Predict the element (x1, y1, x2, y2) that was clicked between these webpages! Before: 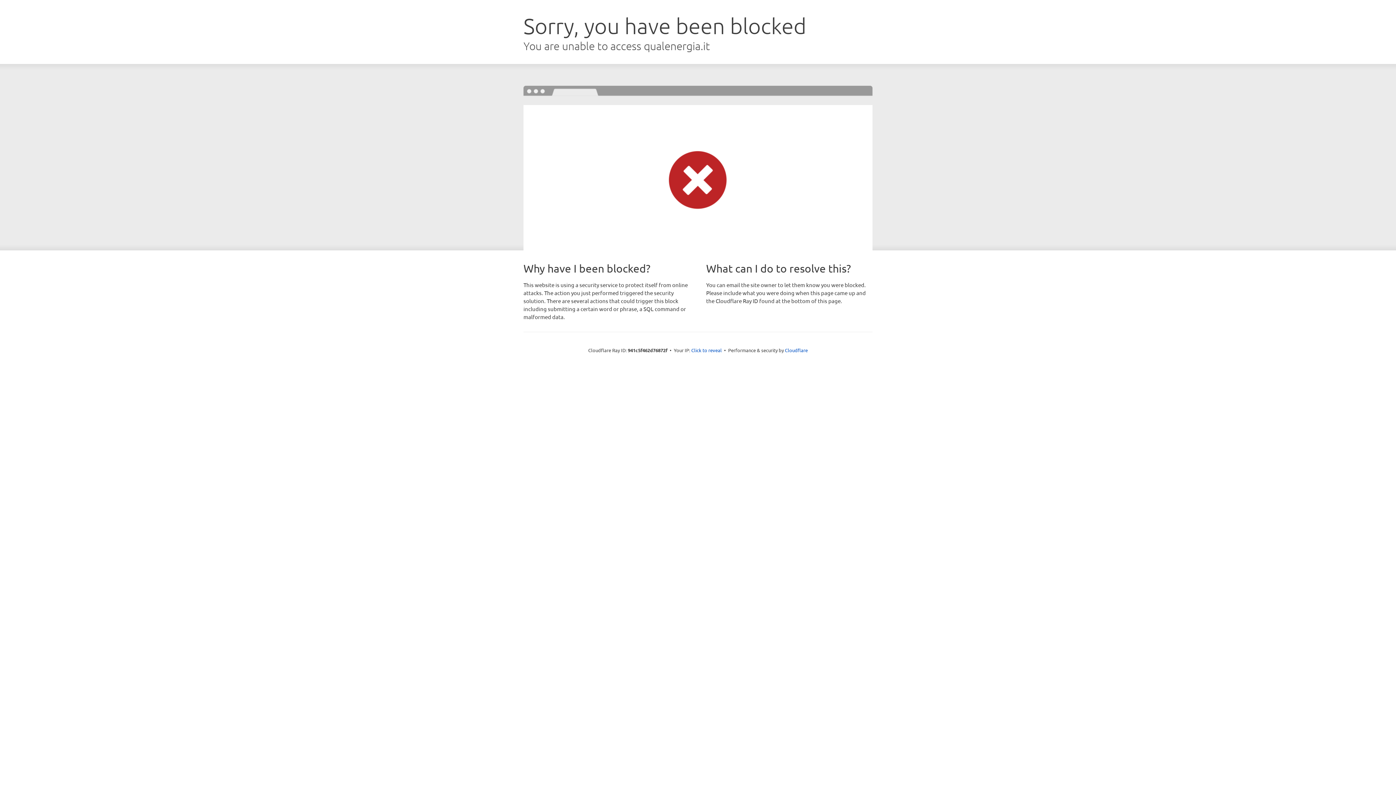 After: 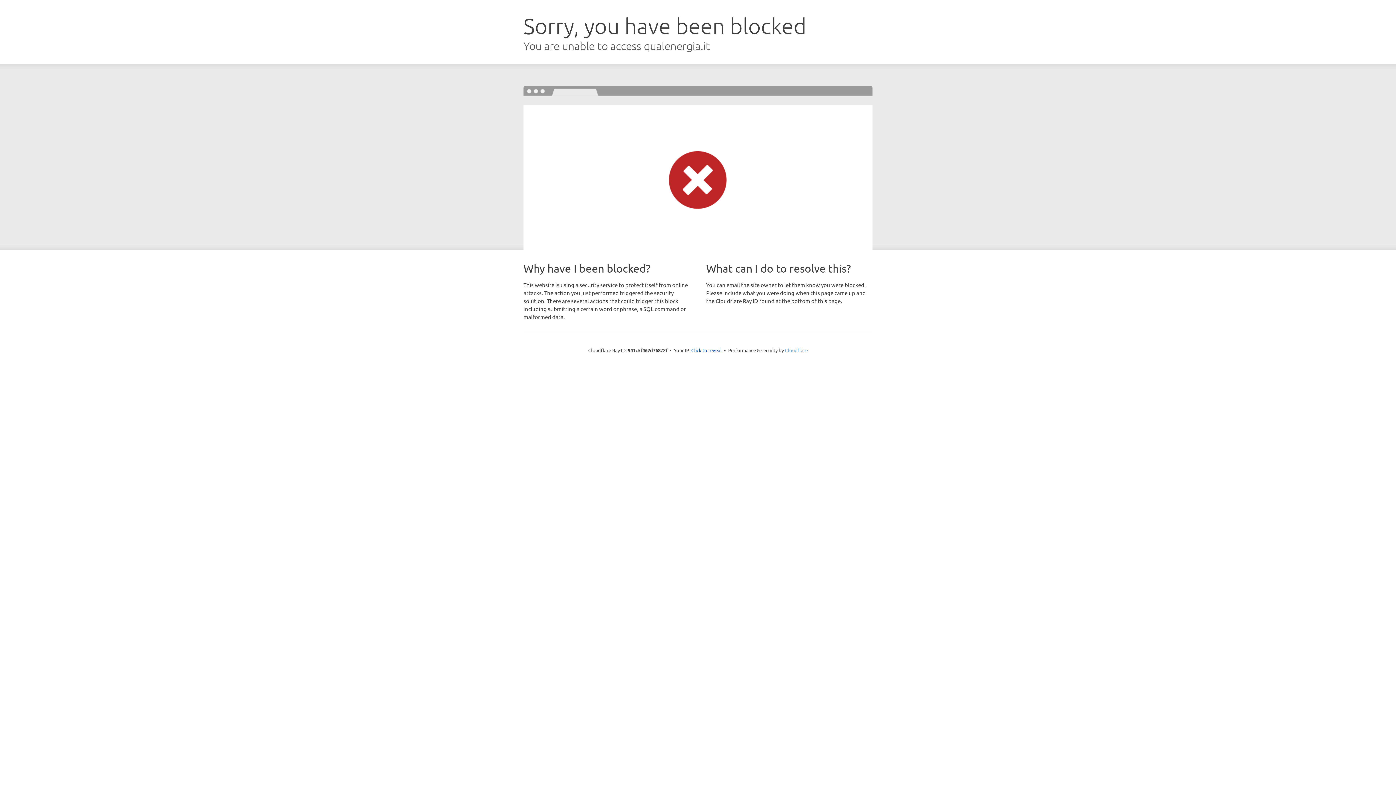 Action: label: Cloudflare bbox: (785, 347, 808, 353)